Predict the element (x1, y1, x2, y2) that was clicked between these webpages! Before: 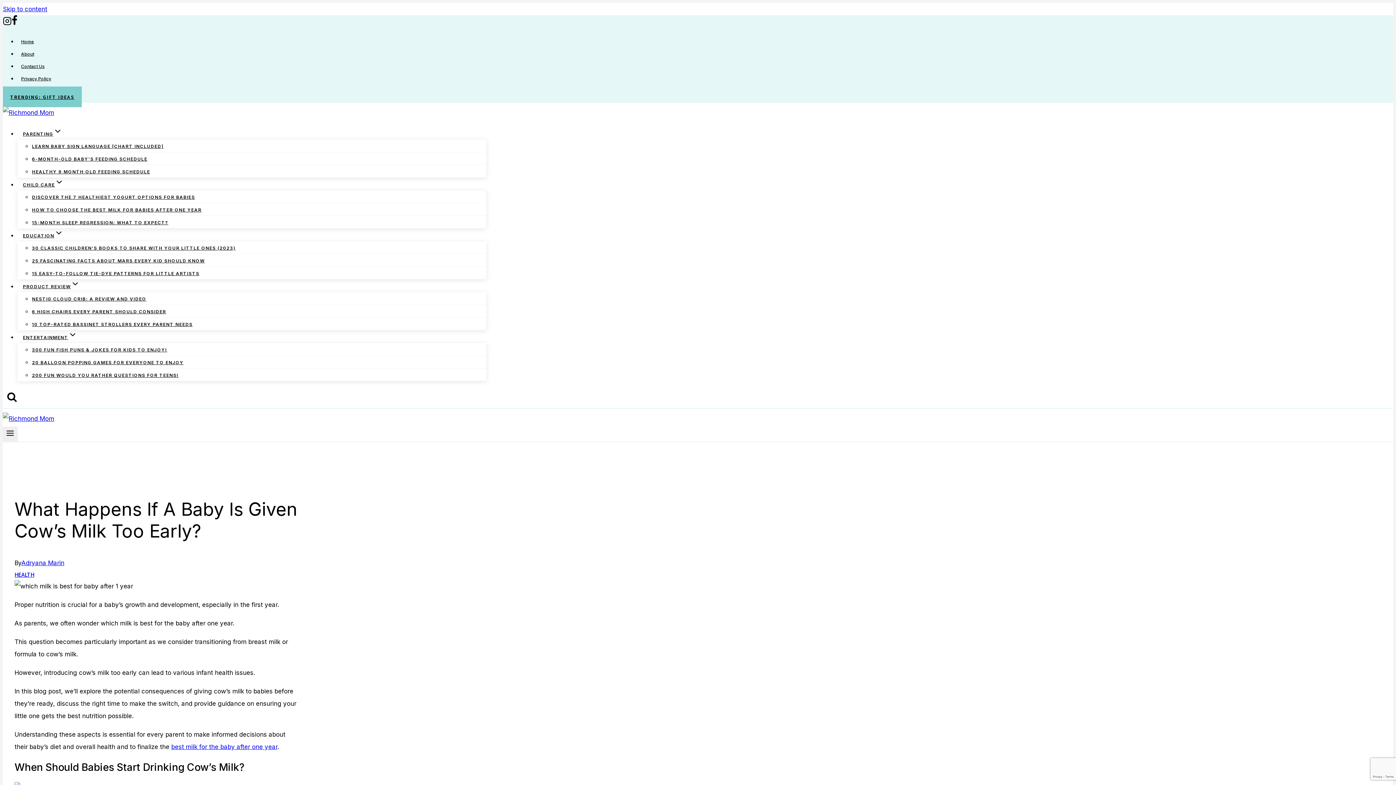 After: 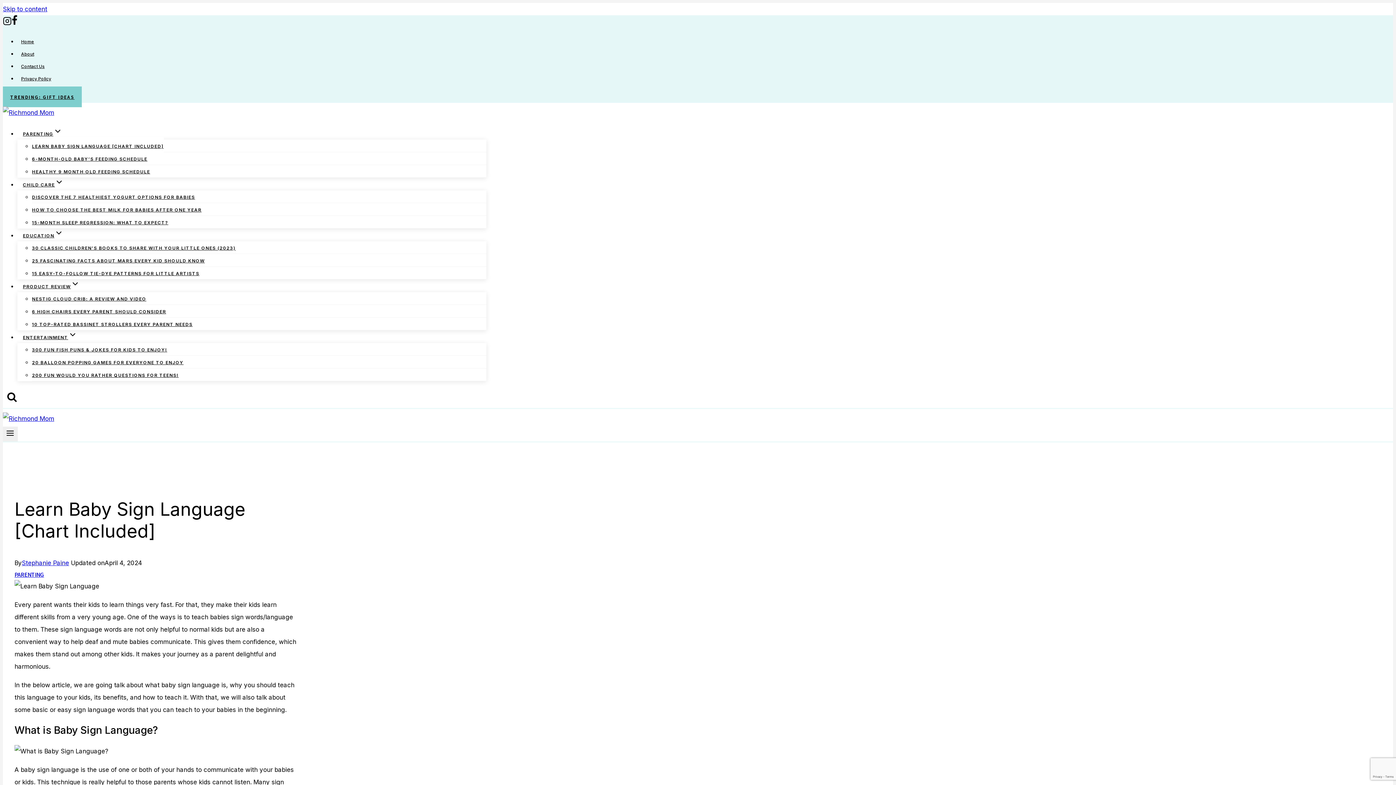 Action: bbox: (32, 137, 163, 155) label: LEARN BABY SIGN LANGUAGE [CHART INCLUDED]